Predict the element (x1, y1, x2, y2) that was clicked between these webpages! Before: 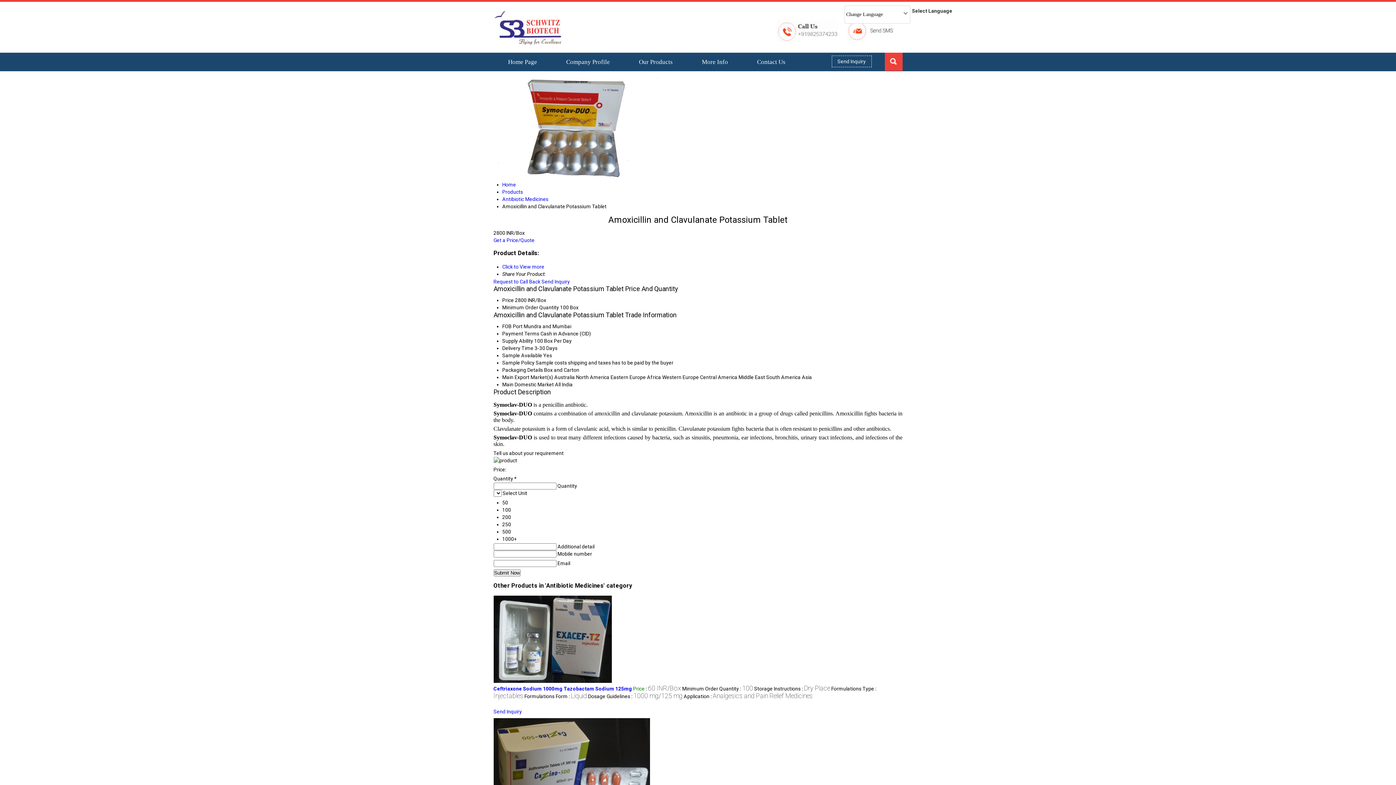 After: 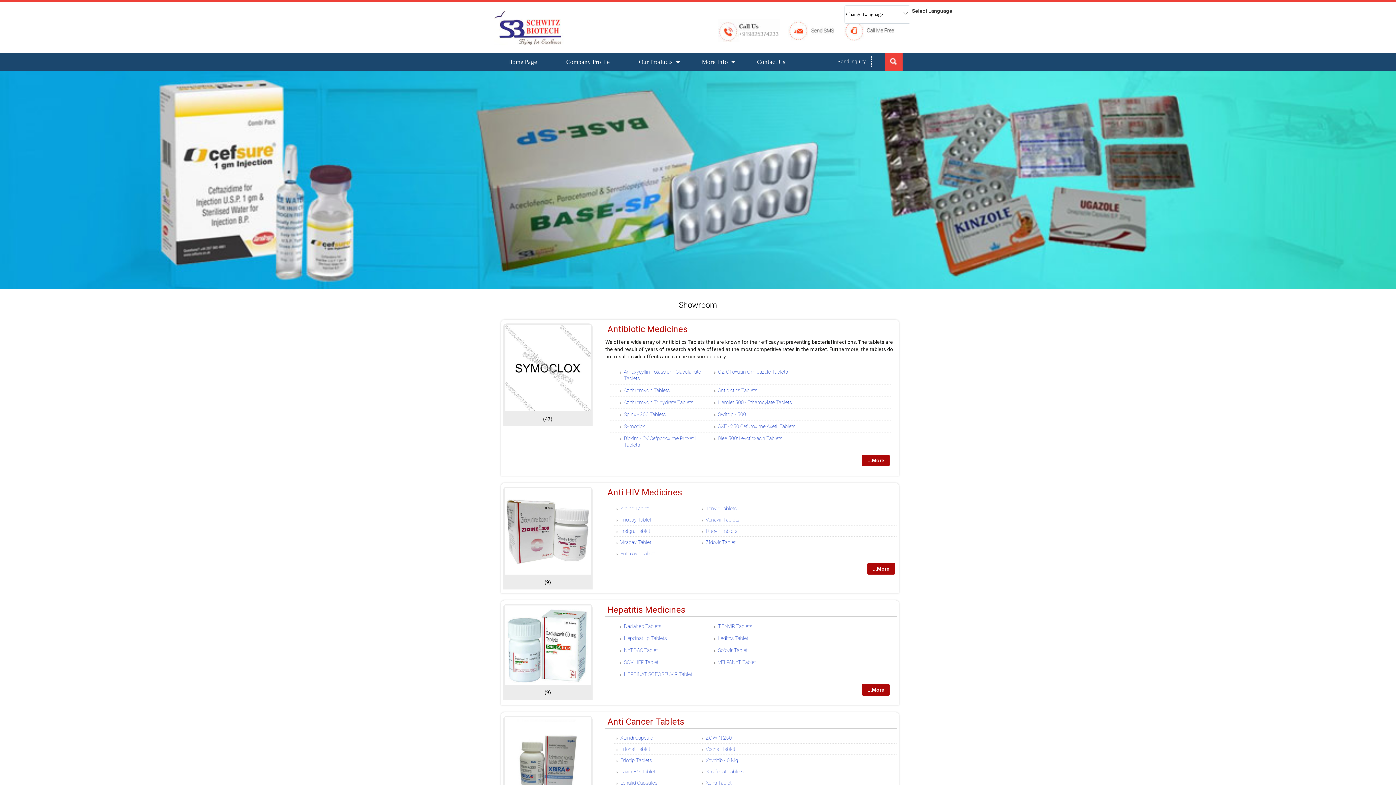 Action: label: Our Products bbox: (624, 52, 687, 71)